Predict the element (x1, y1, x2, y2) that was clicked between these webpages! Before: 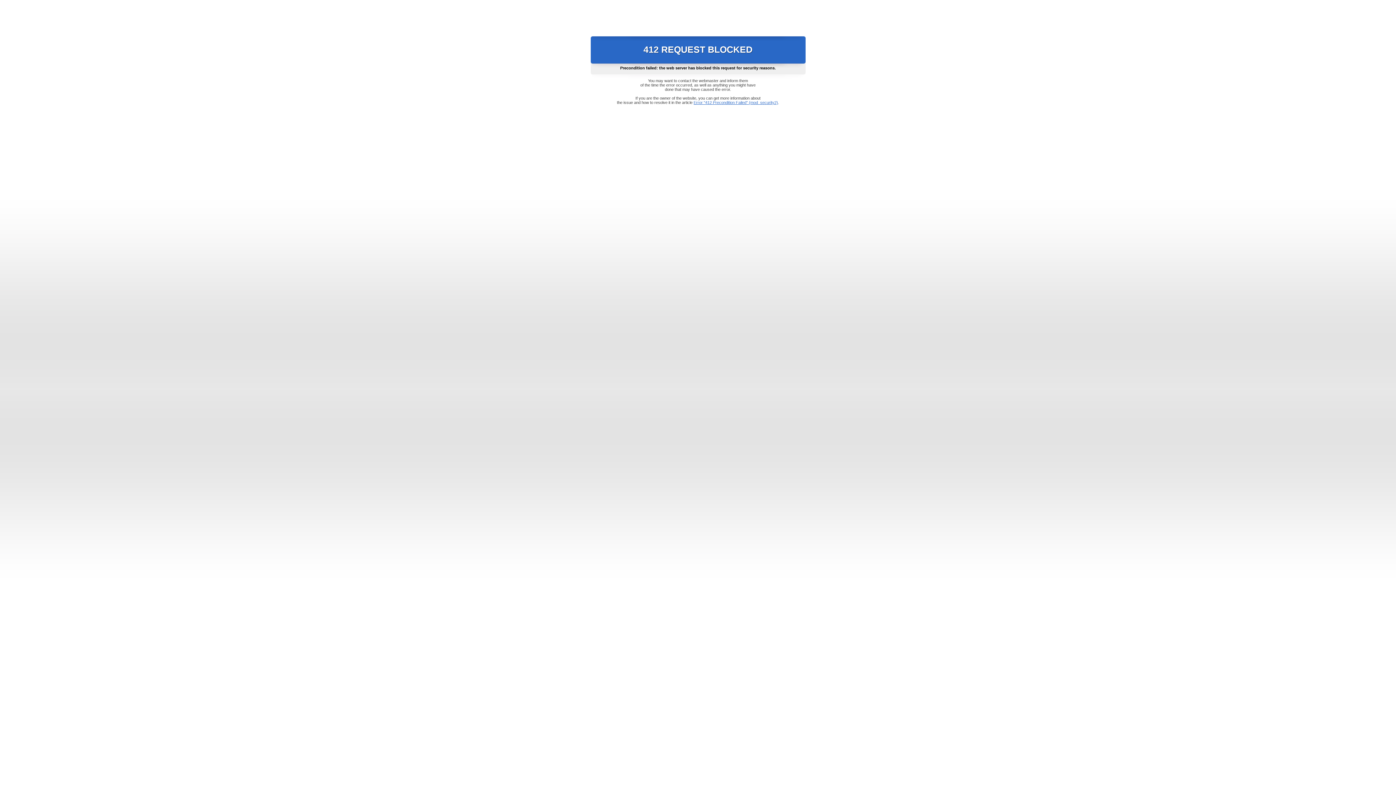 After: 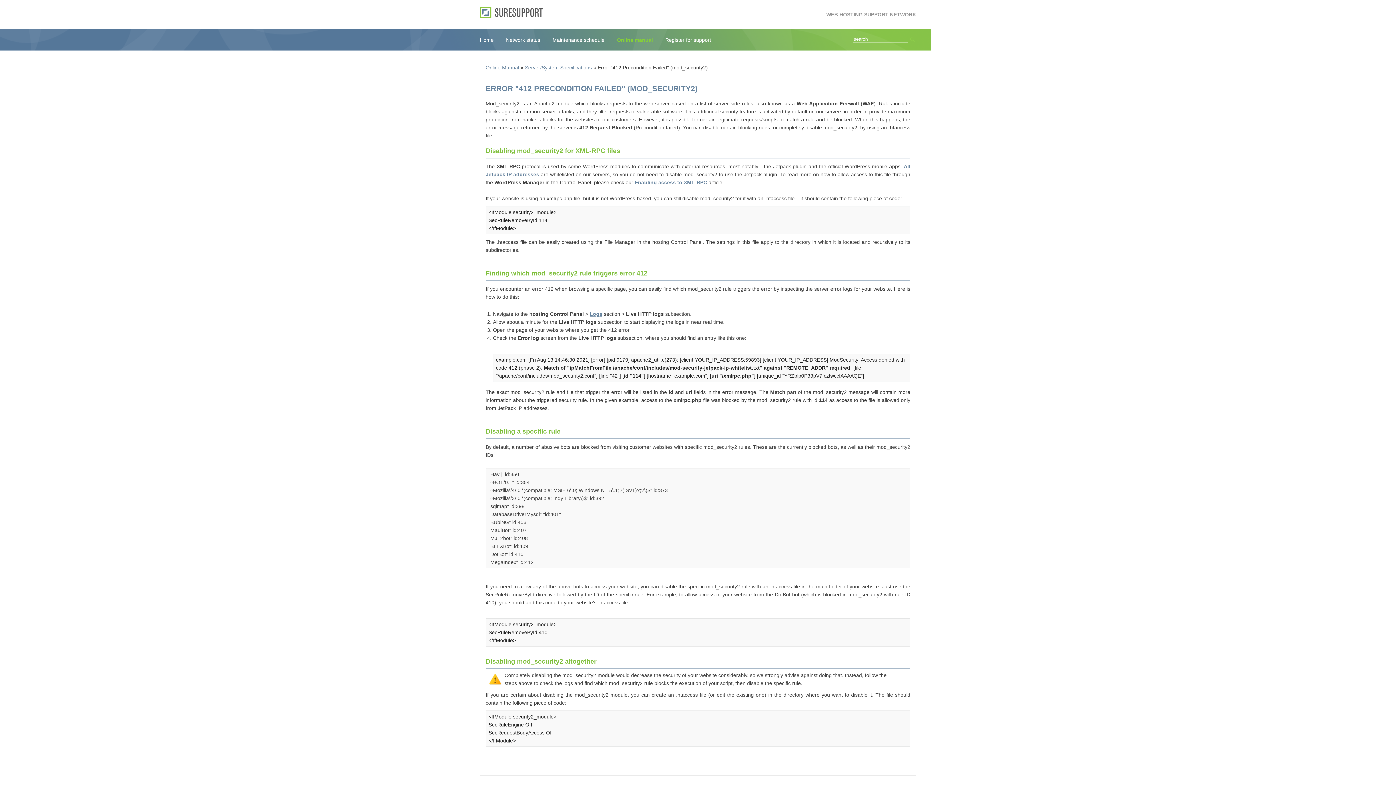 Action: label: Error "412 Precondition Failed" (mod_security2) bbox: (693, 100, 778, 104)